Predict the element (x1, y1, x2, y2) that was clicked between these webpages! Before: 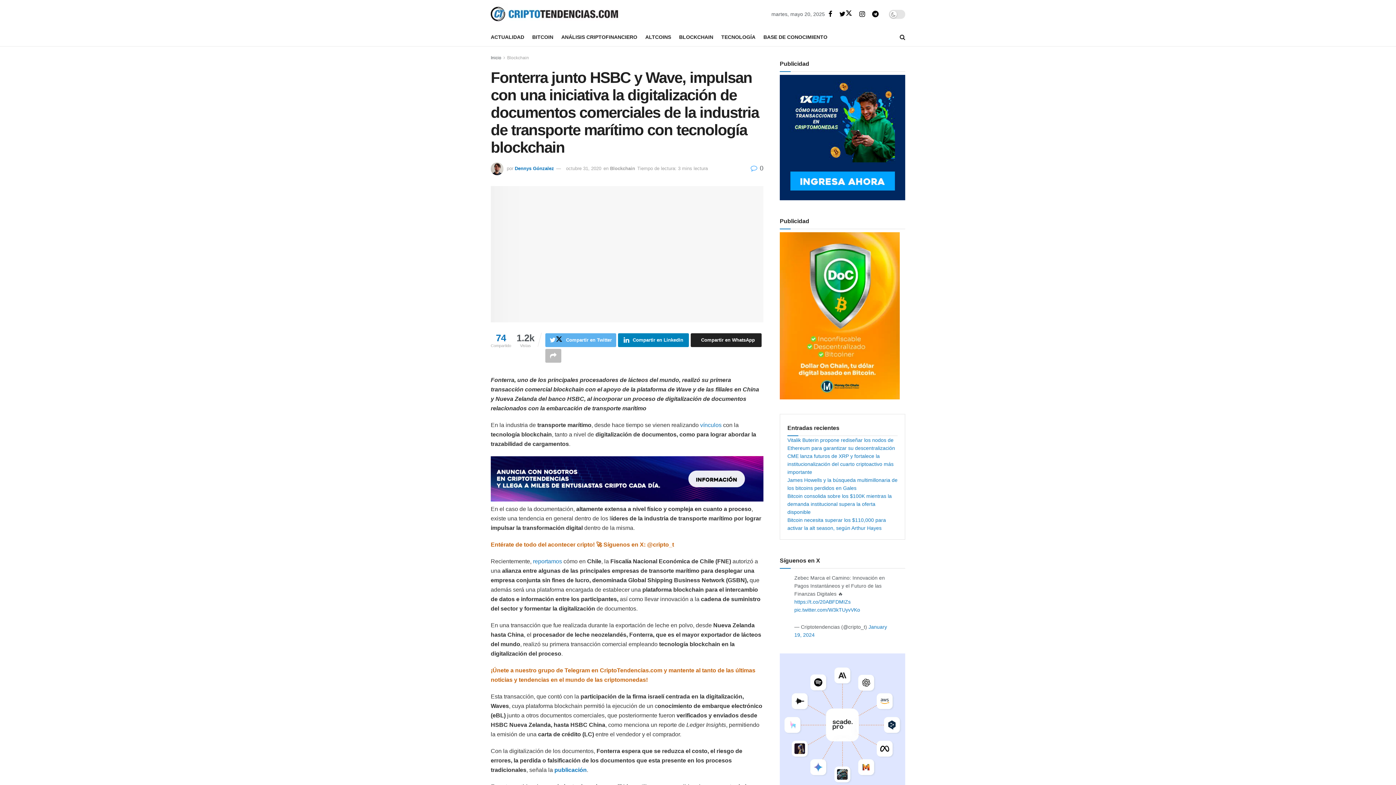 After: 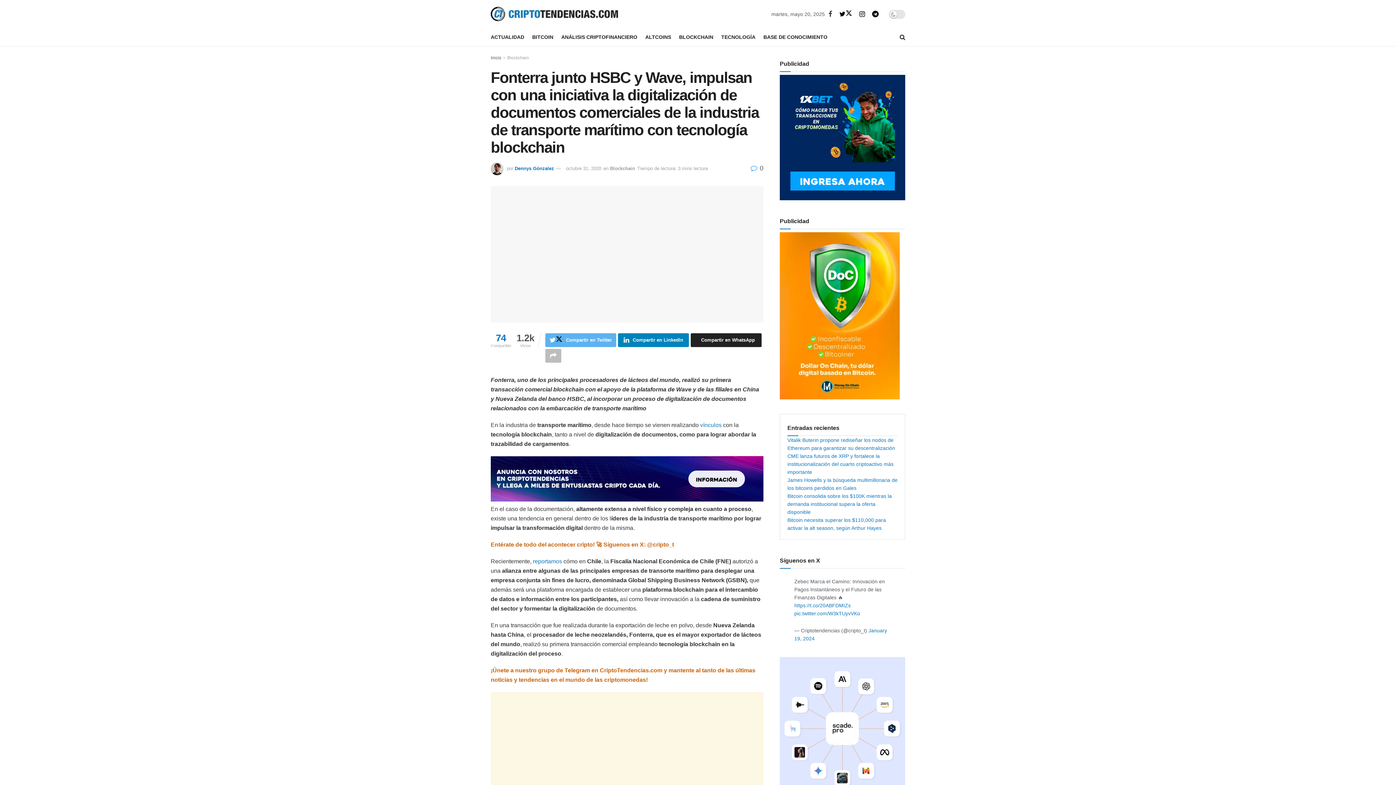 Action: bbox: (828, 10, 832, 18) label: Find us on Facebook